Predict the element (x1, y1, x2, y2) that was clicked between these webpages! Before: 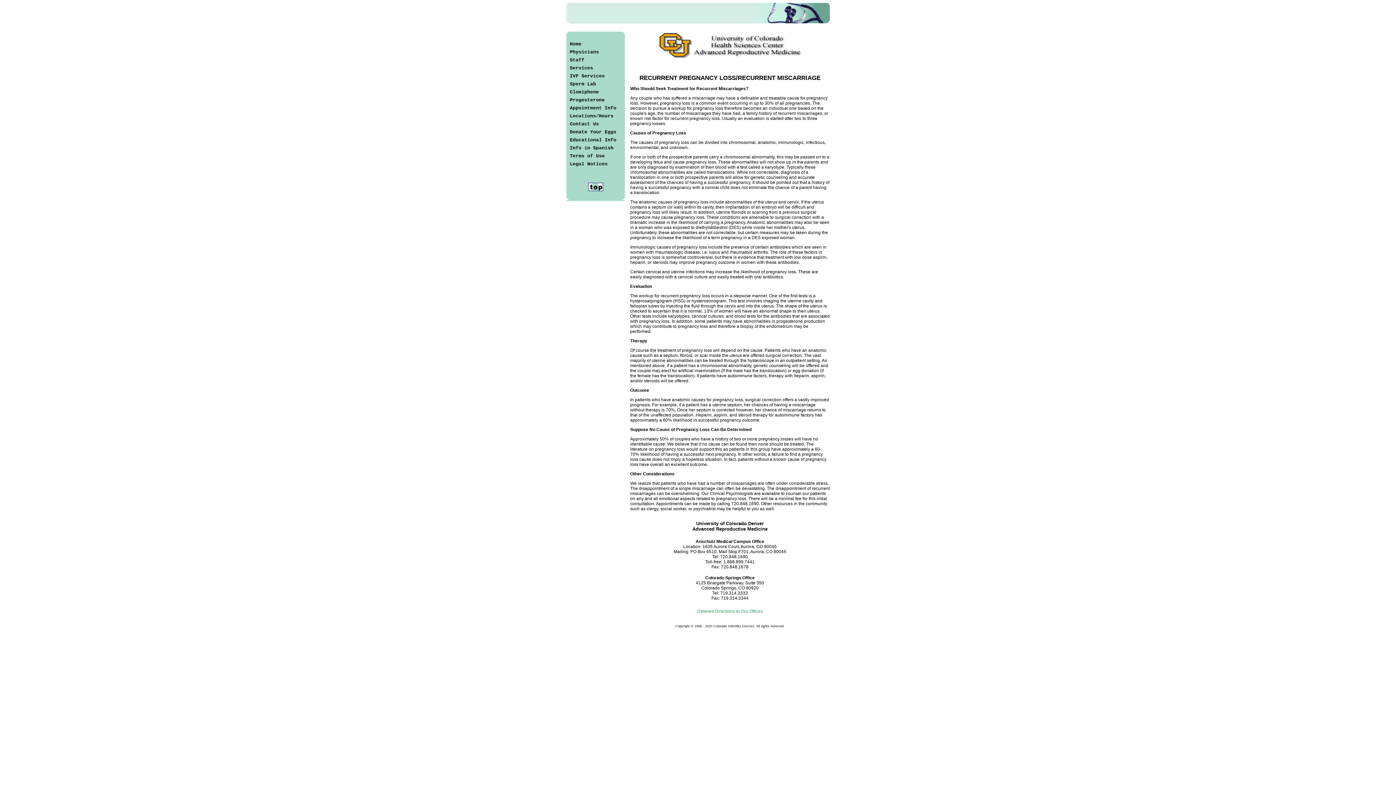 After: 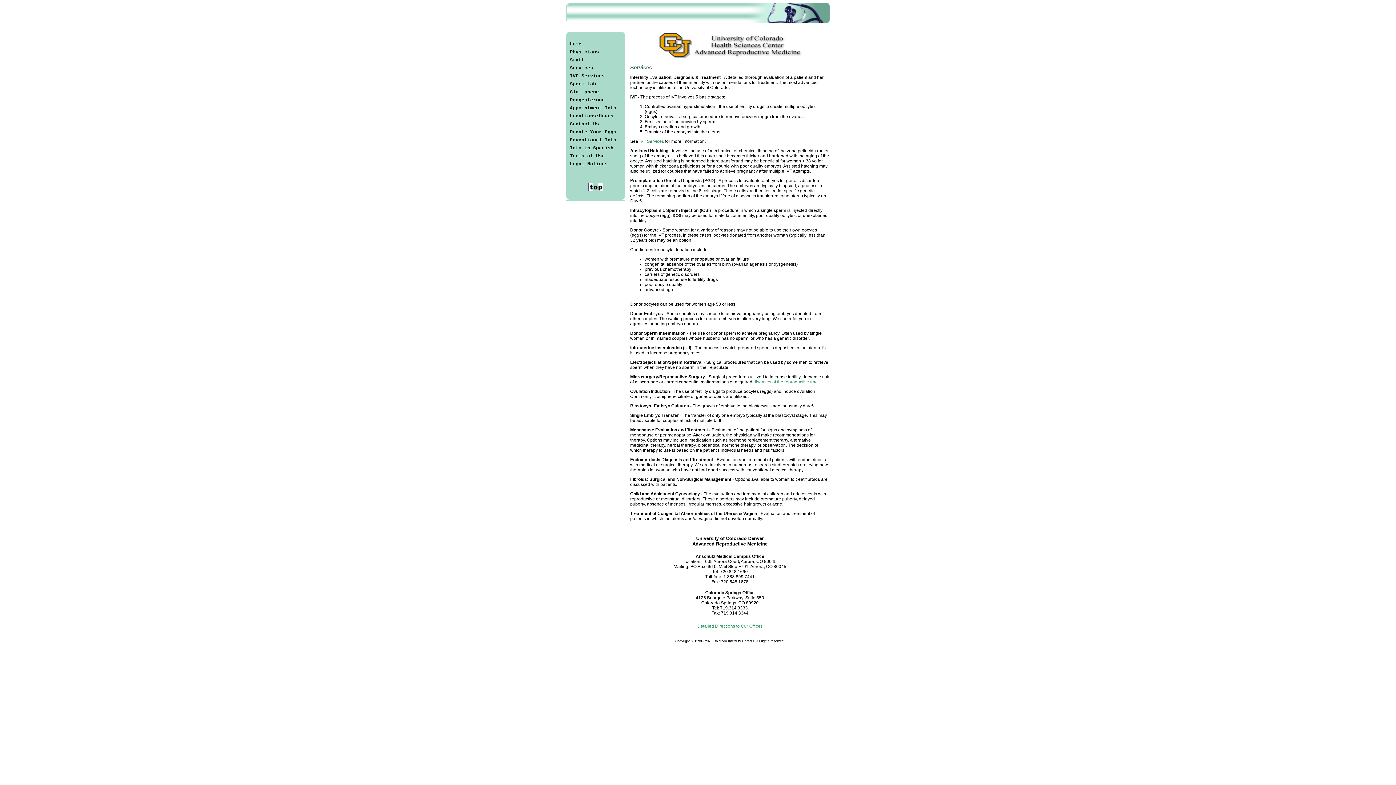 Action: label: Services bbox: (570, 65, 593, 70)